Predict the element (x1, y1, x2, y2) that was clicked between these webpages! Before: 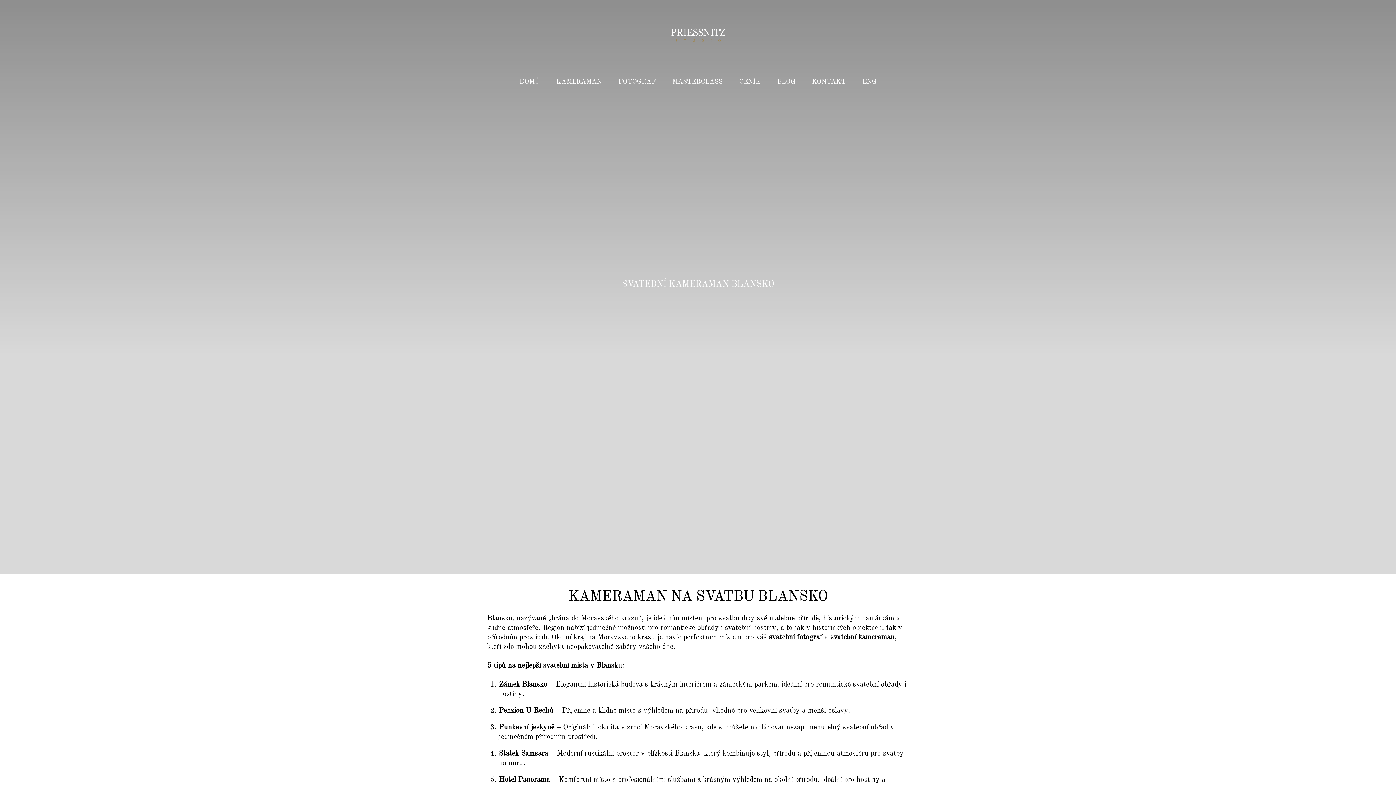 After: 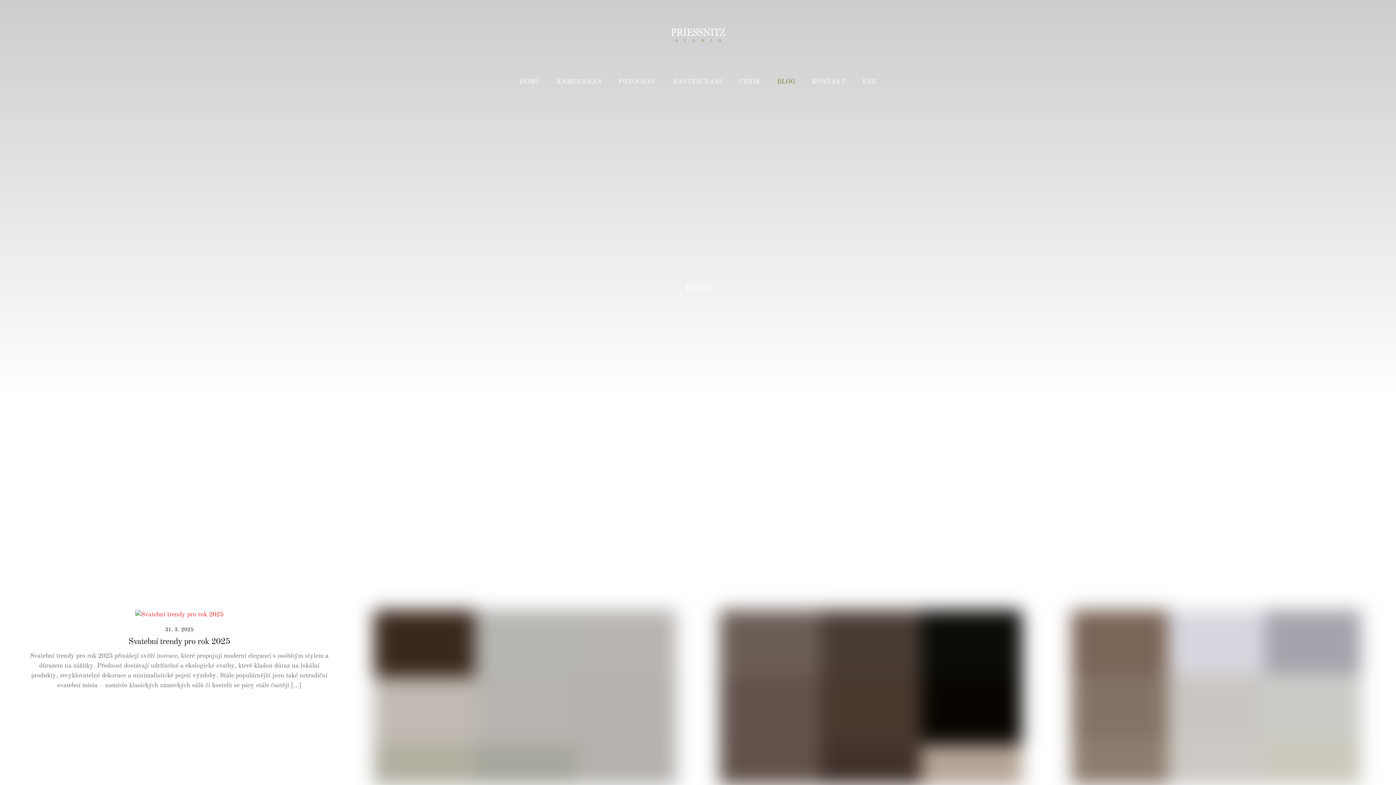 Action: bbox: (773, 73, 799, 90) label: BLOG